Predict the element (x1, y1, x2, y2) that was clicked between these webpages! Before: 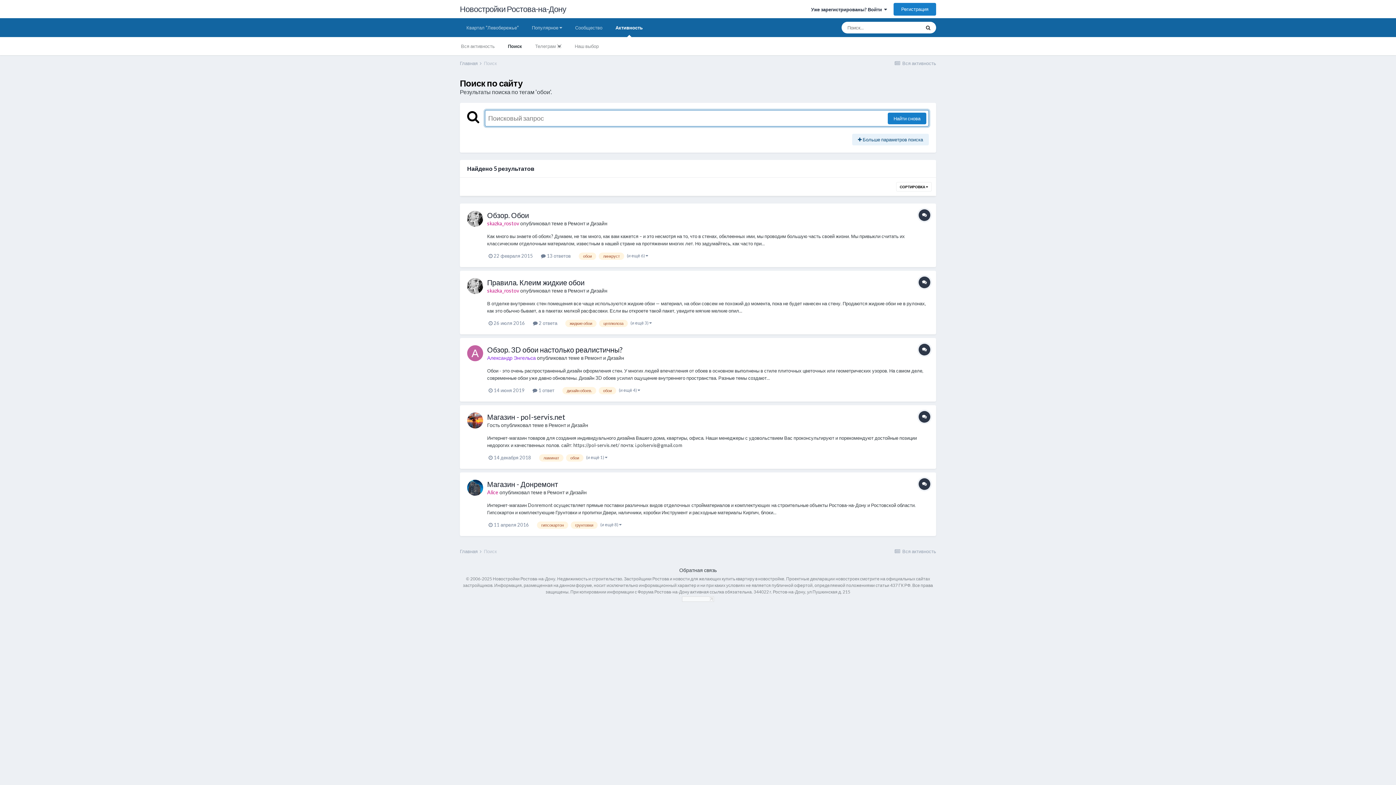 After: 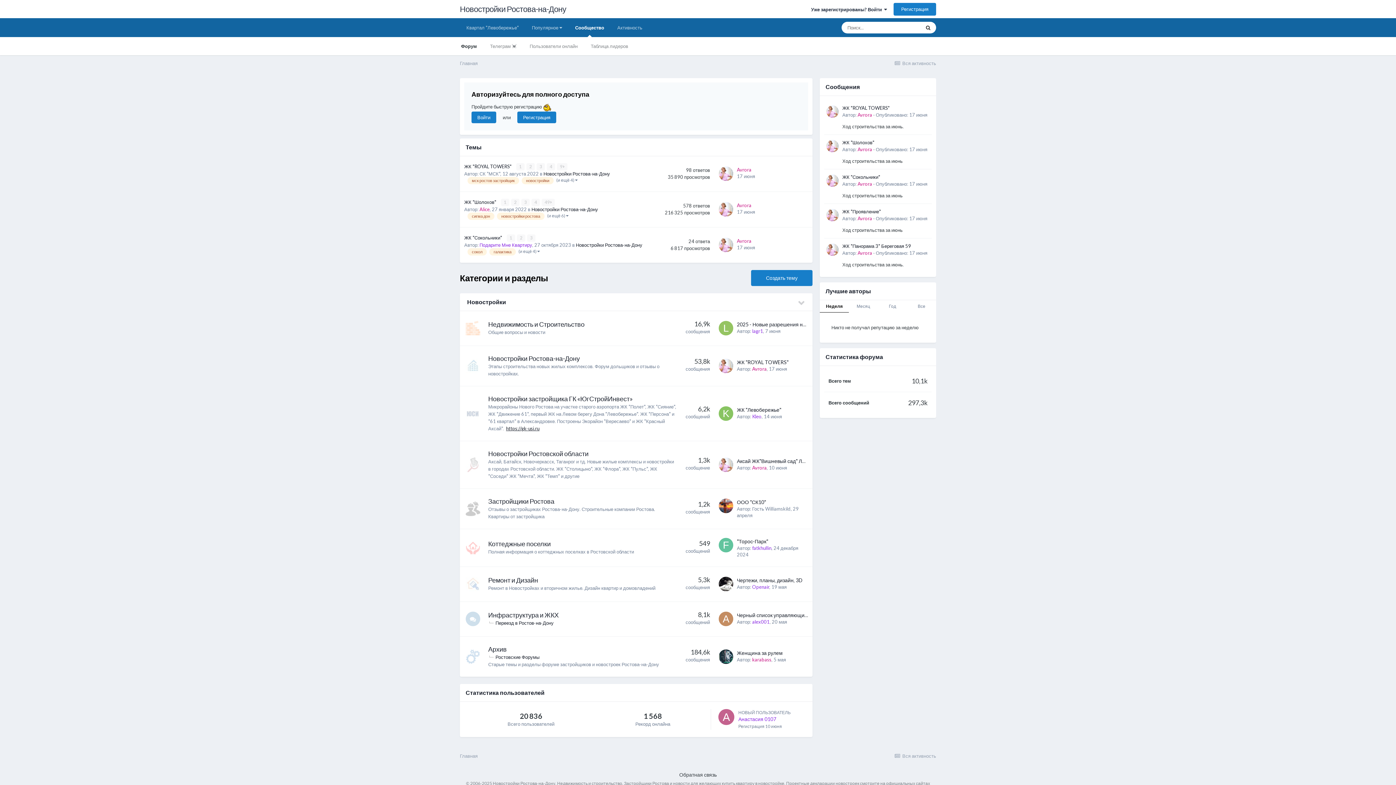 Action: bbox: (460, 0, 566, 18) label: Новостройки Ростова-на-Дону